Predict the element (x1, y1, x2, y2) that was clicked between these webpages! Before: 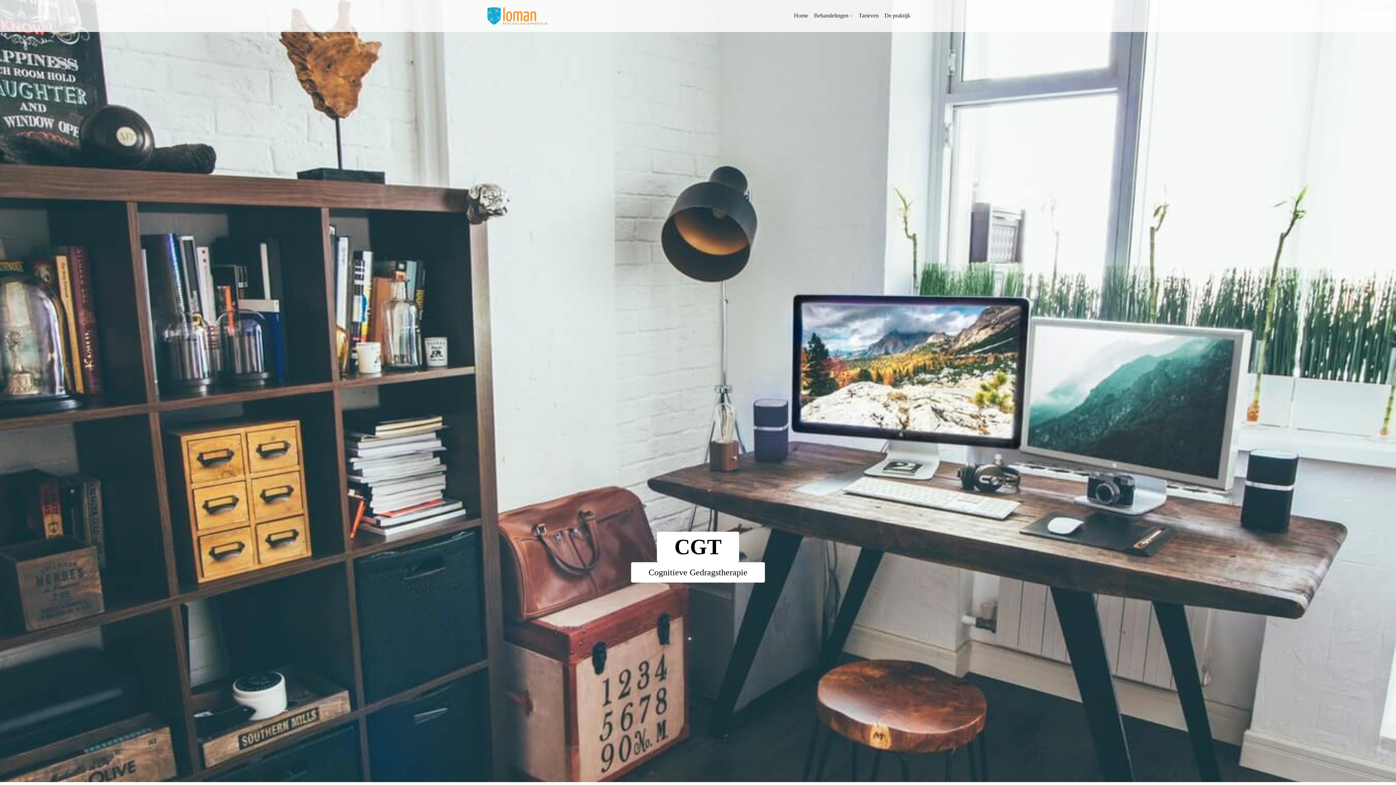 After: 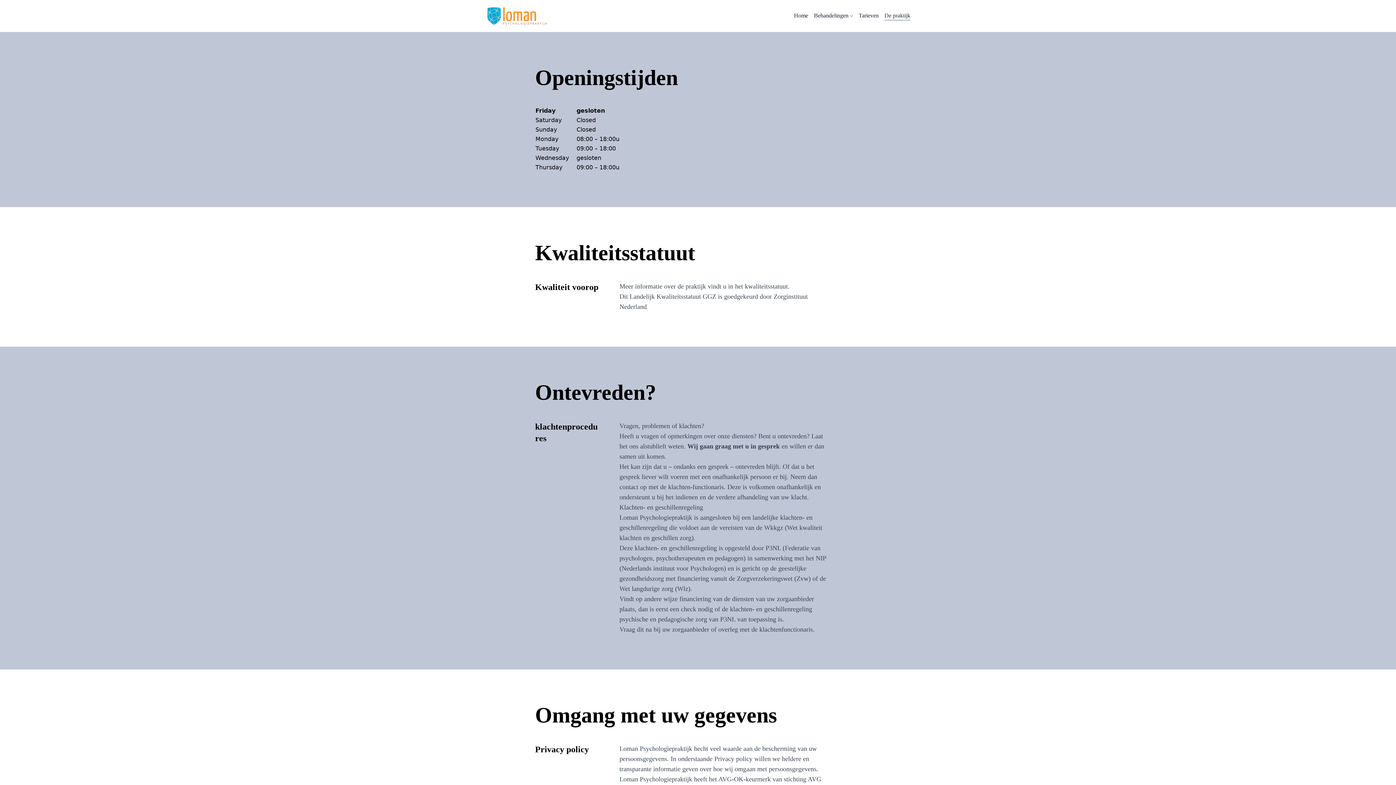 Action: label: De praktijk bbox: (884, 11, 910, 20)